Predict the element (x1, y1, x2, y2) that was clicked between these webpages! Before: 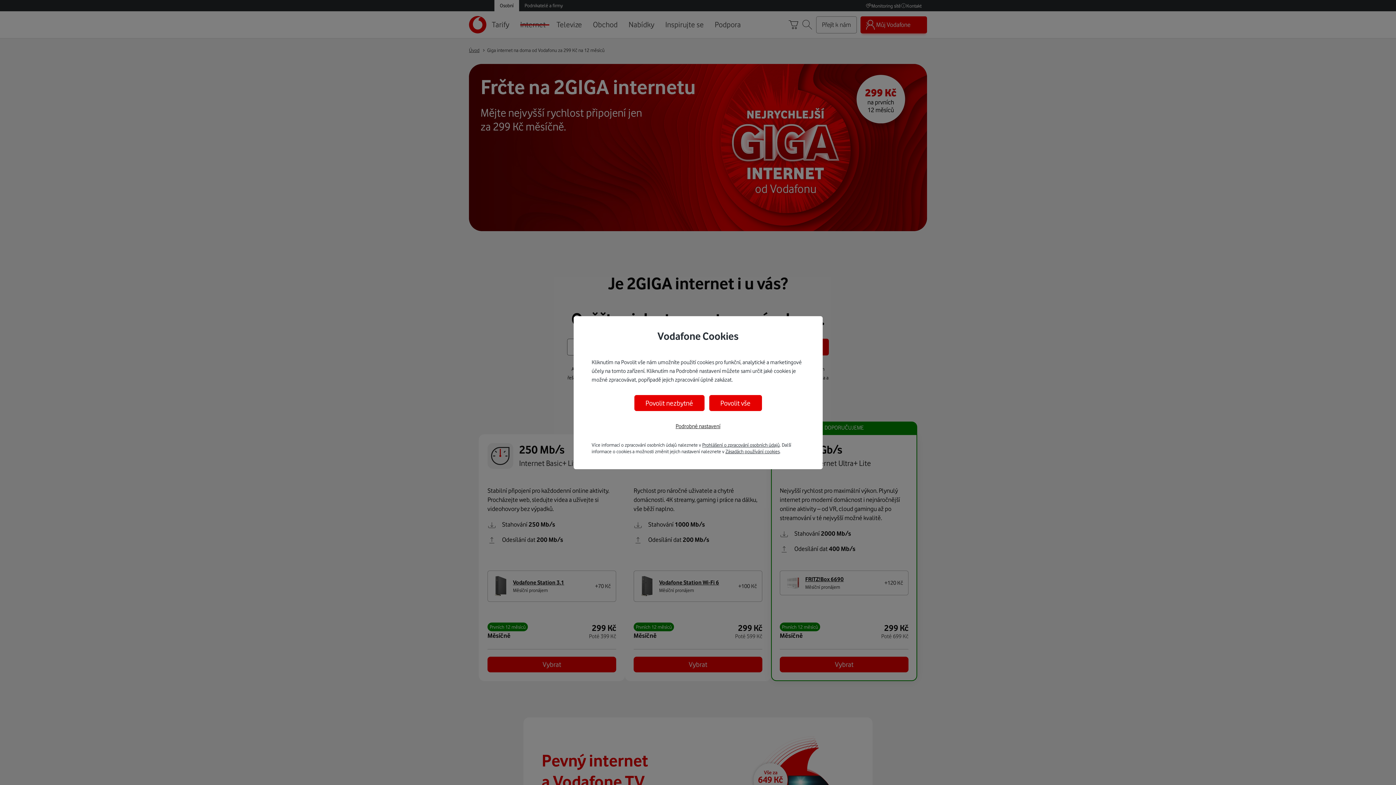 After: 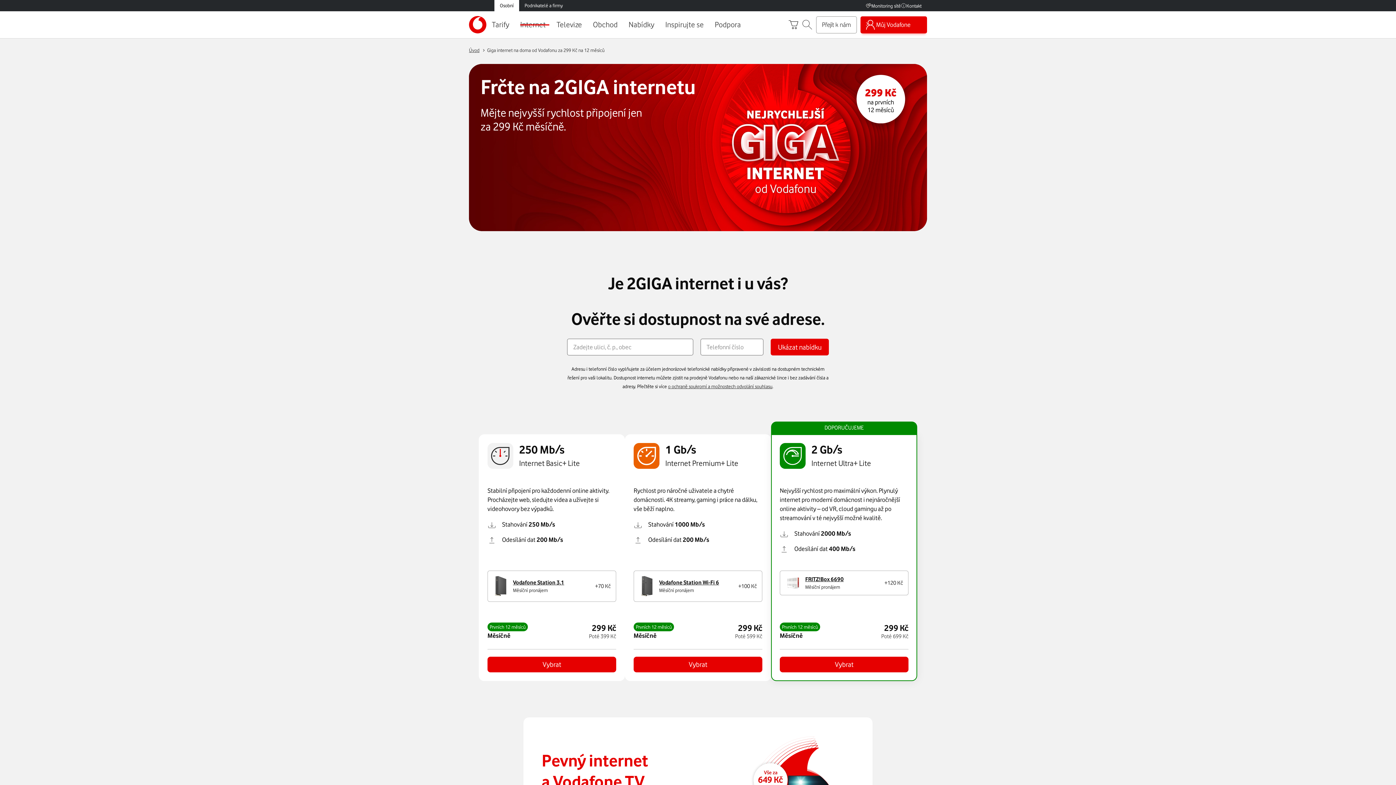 Action: label: Povolit nezbytné bbox: (634, 395, 704, 411)